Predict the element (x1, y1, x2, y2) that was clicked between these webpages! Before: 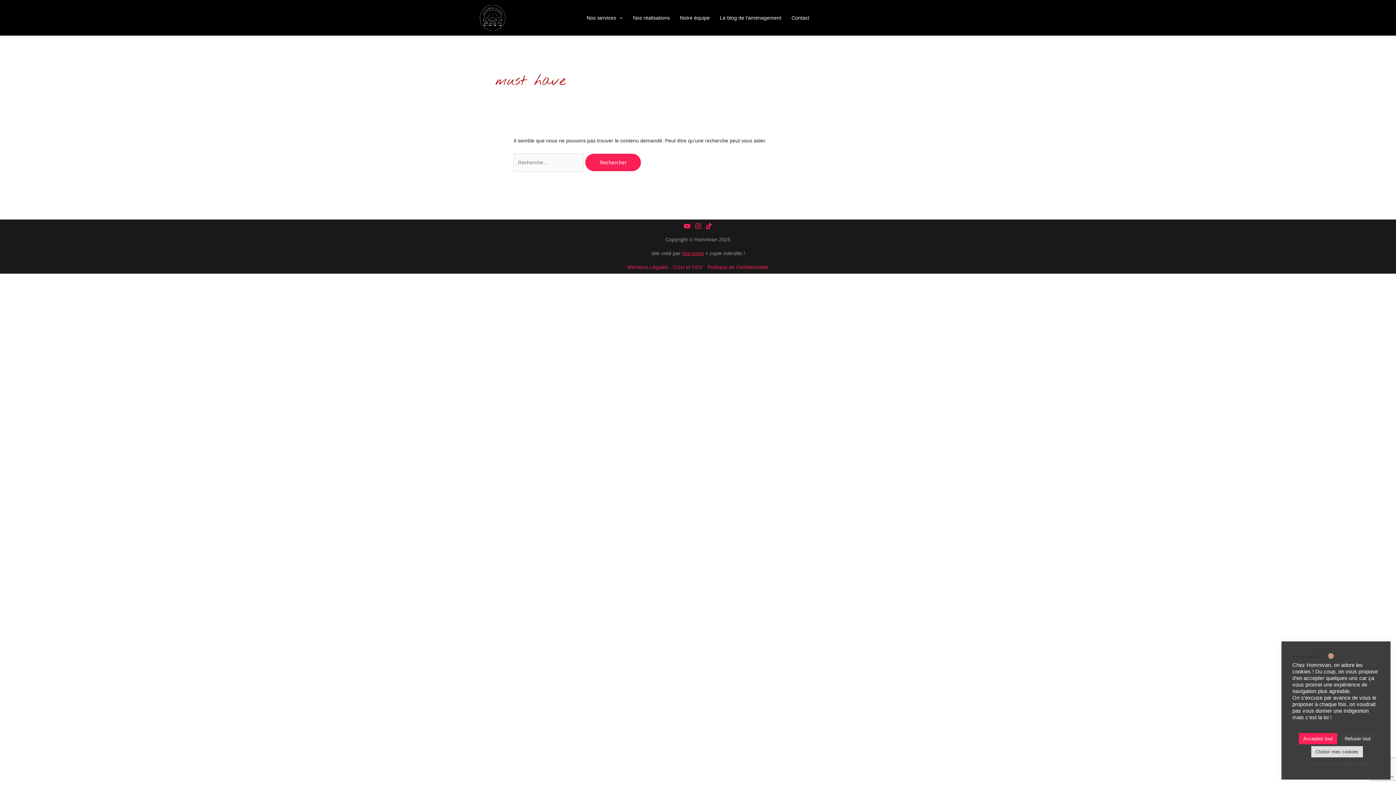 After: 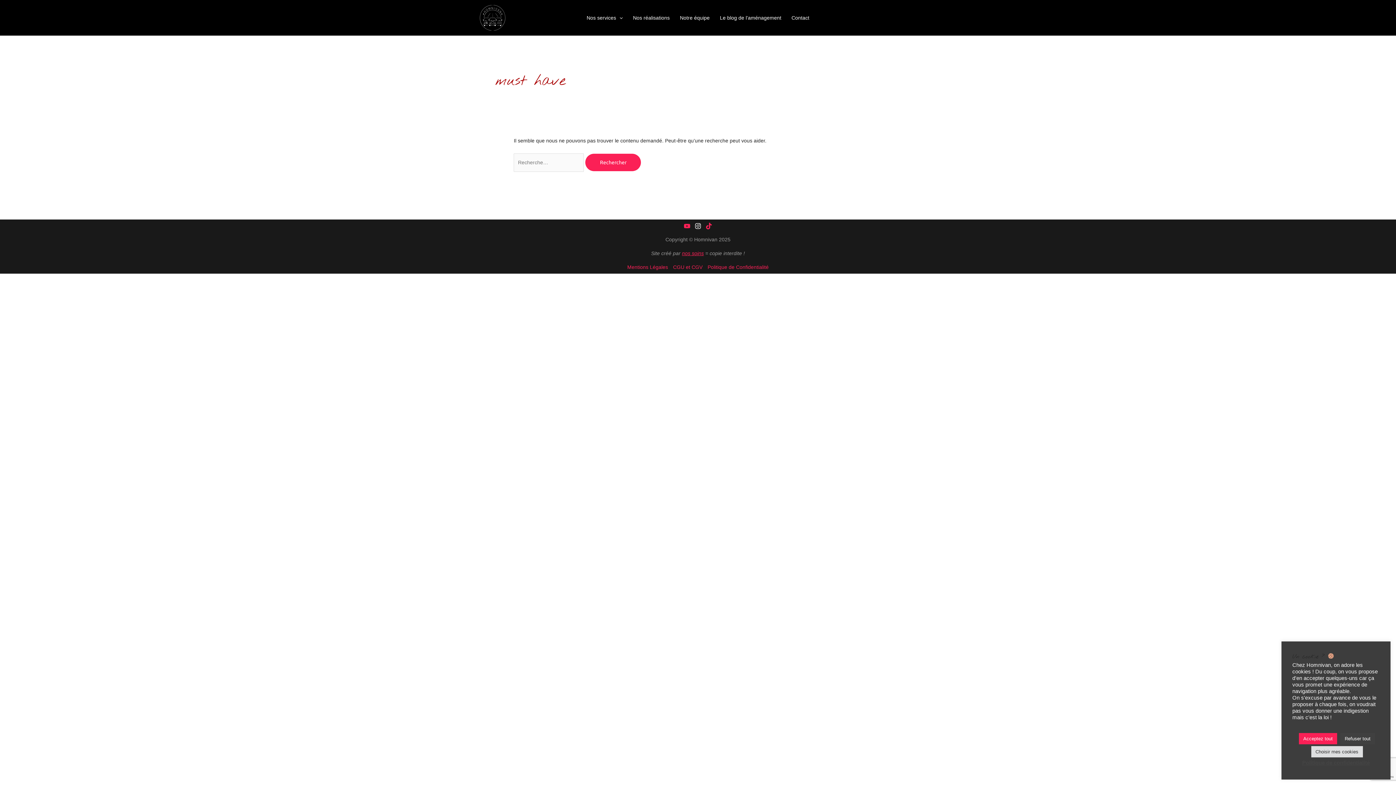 Action: label: Instagram bbox: (694, 223, 701, 229)